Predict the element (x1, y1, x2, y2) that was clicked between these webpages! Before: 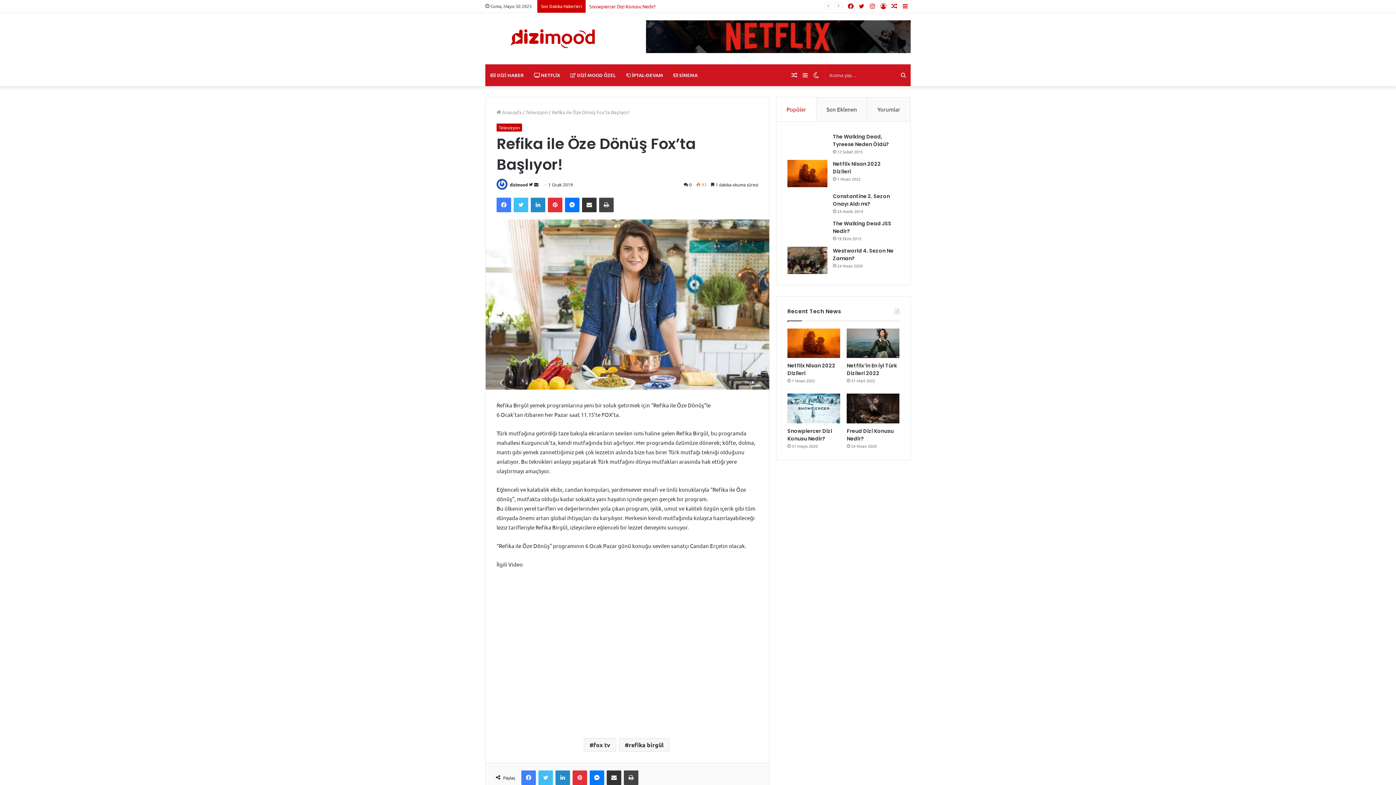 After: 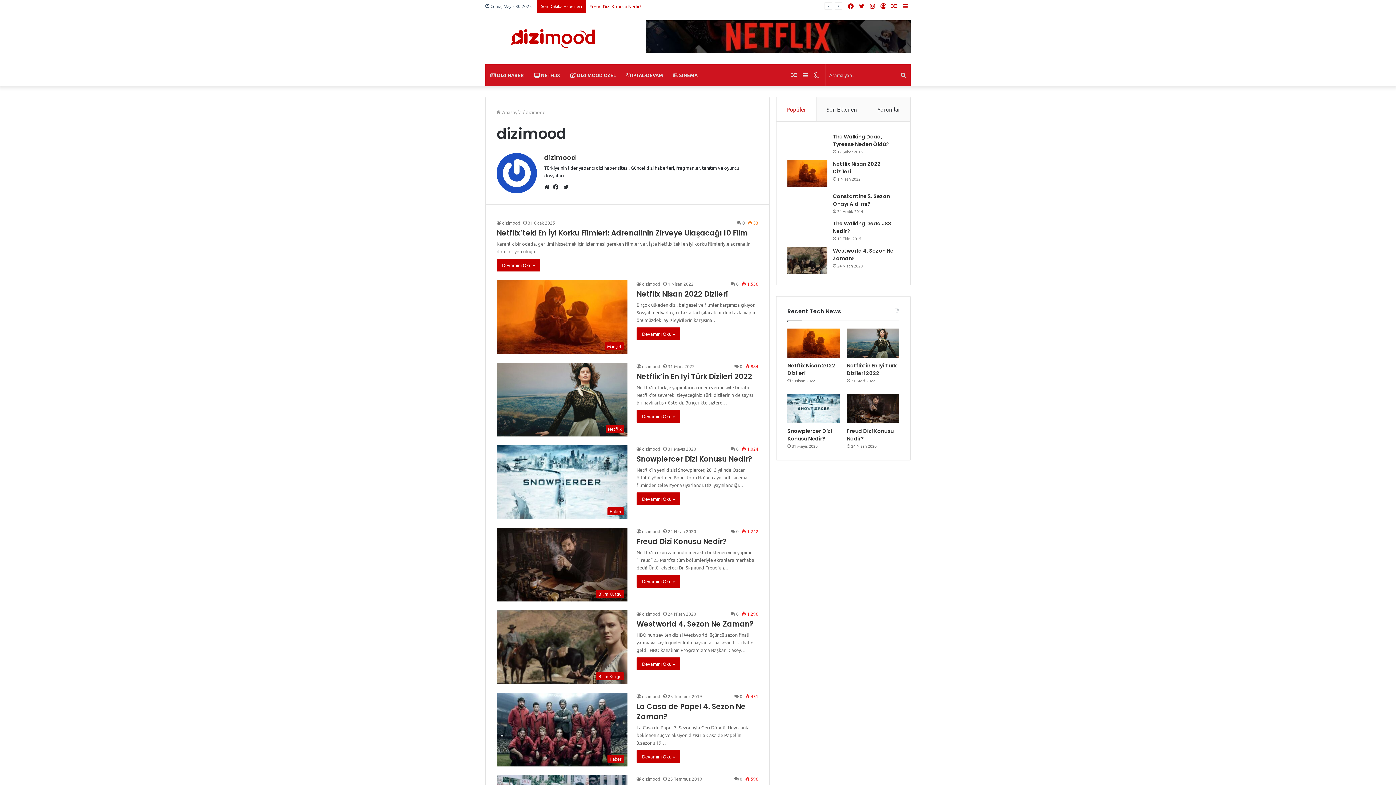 Action: bbox: (509, 181, 528, 187) label: dizimood